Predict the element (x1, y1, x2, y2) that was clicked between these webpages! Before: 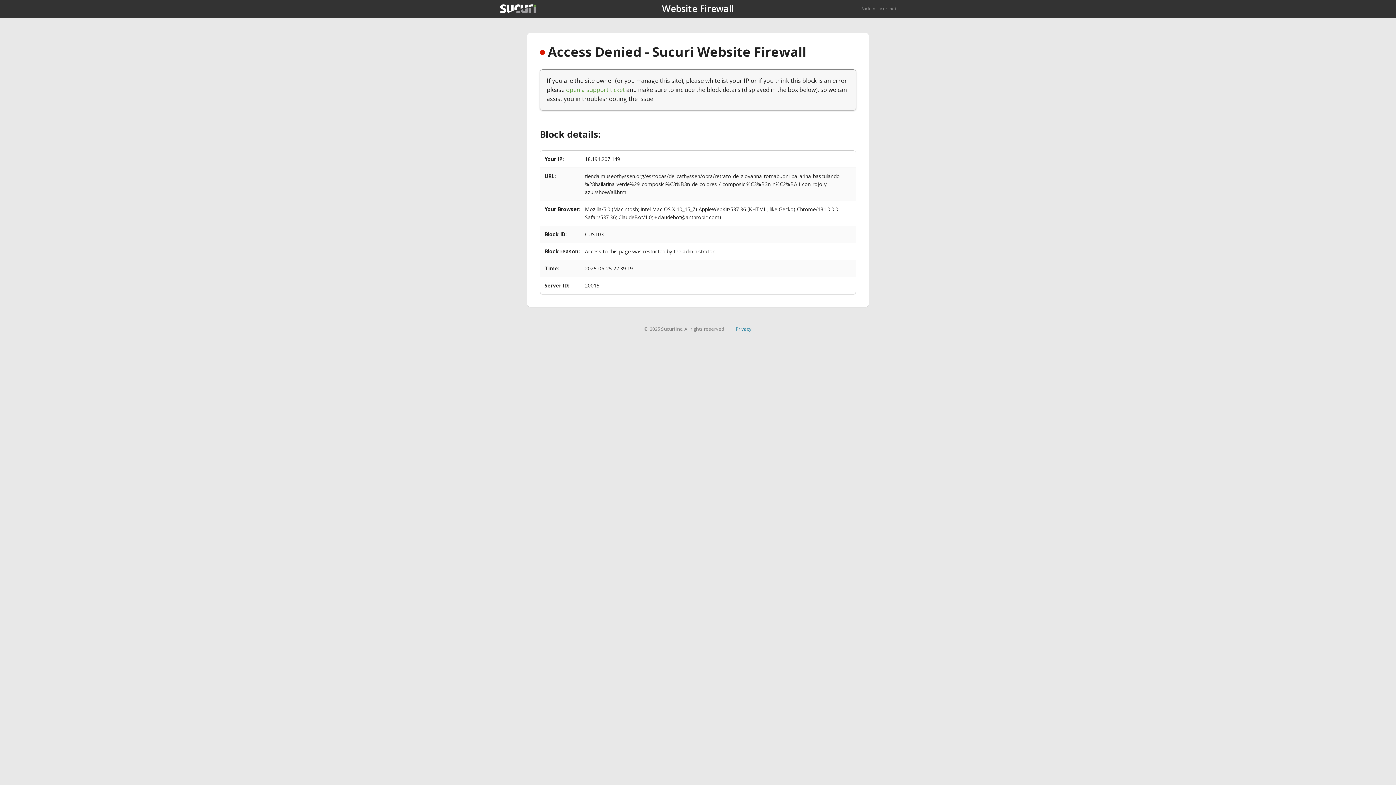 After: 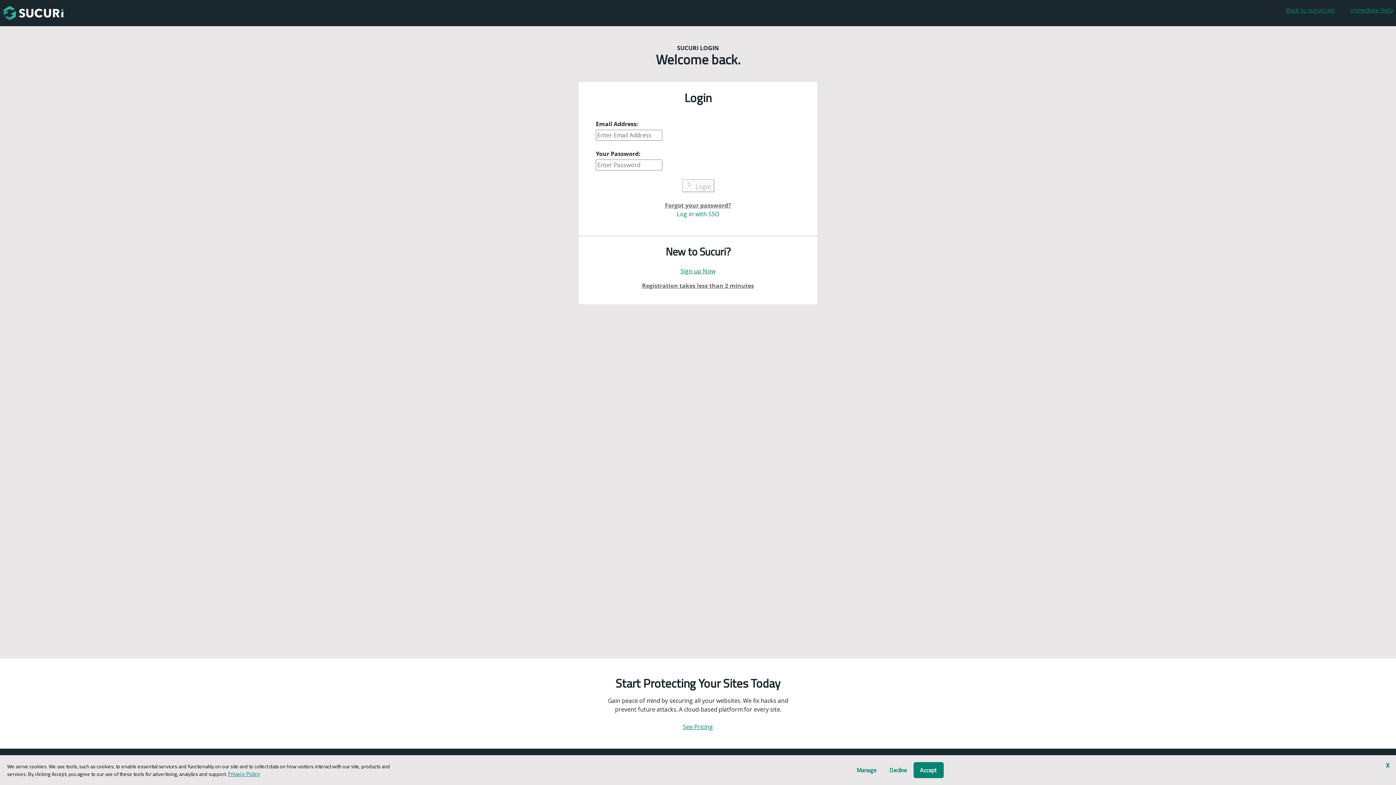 Action: label: open a support ticket bbox: (566, 85, 625, 93)